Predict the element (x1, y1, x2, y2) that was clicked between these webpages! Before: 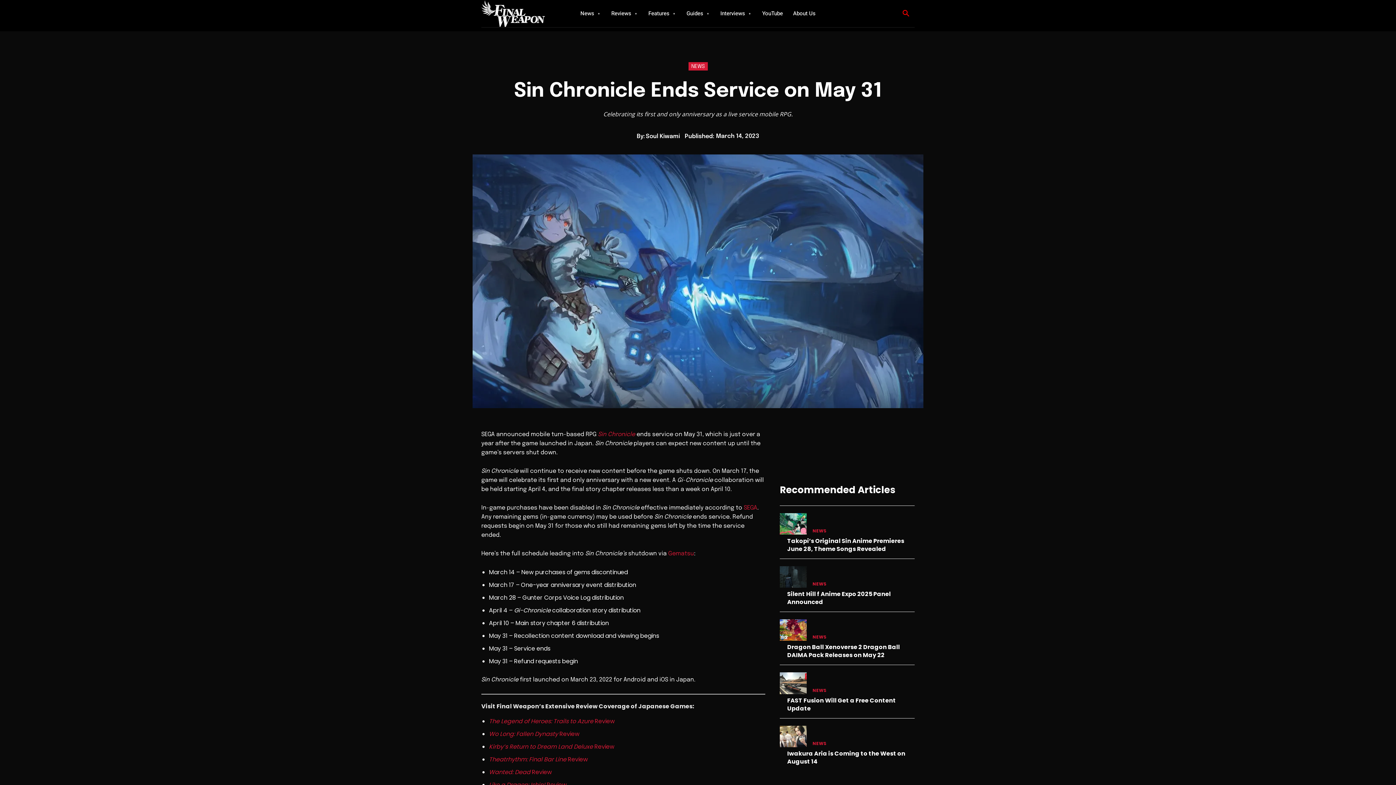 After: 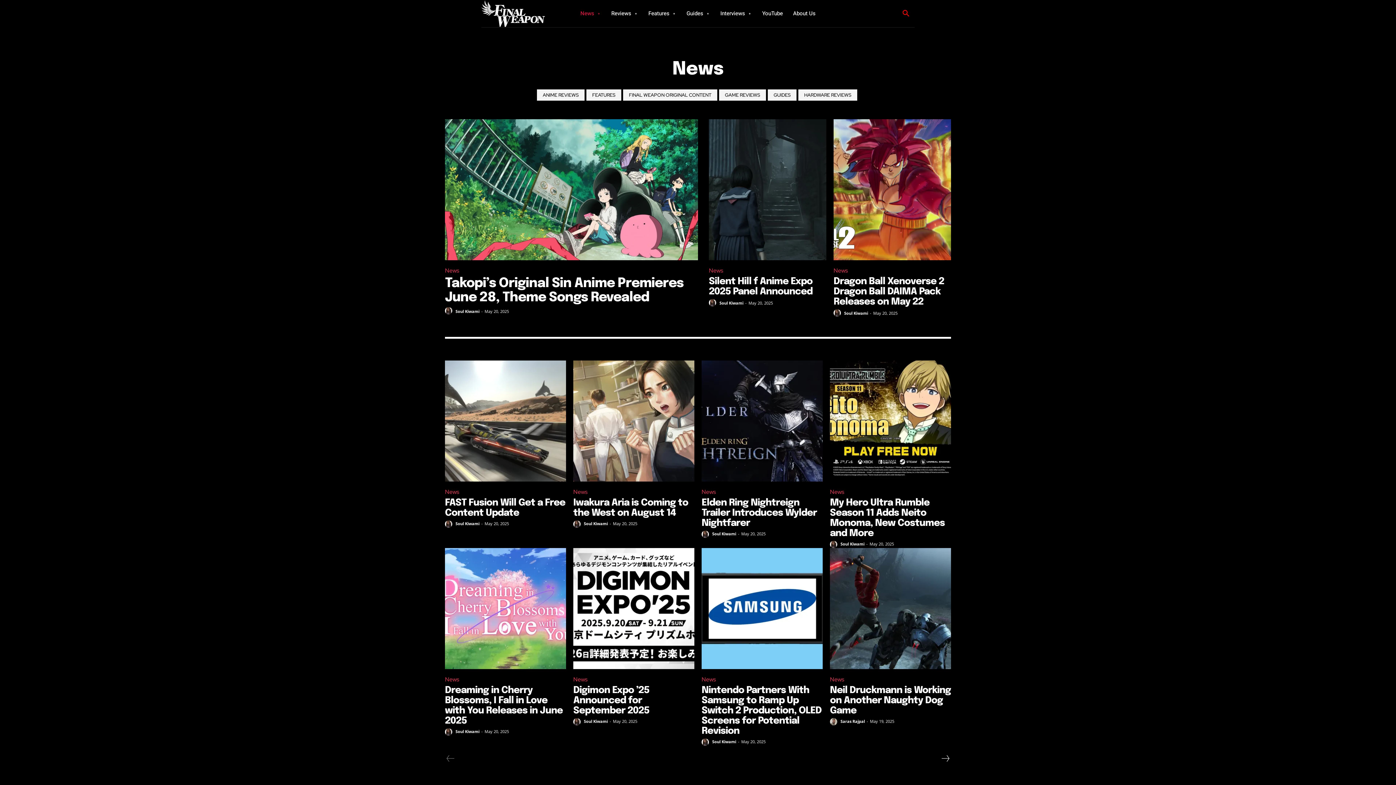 Action: label: NEWS bbox: (812, 741, 826, 746)